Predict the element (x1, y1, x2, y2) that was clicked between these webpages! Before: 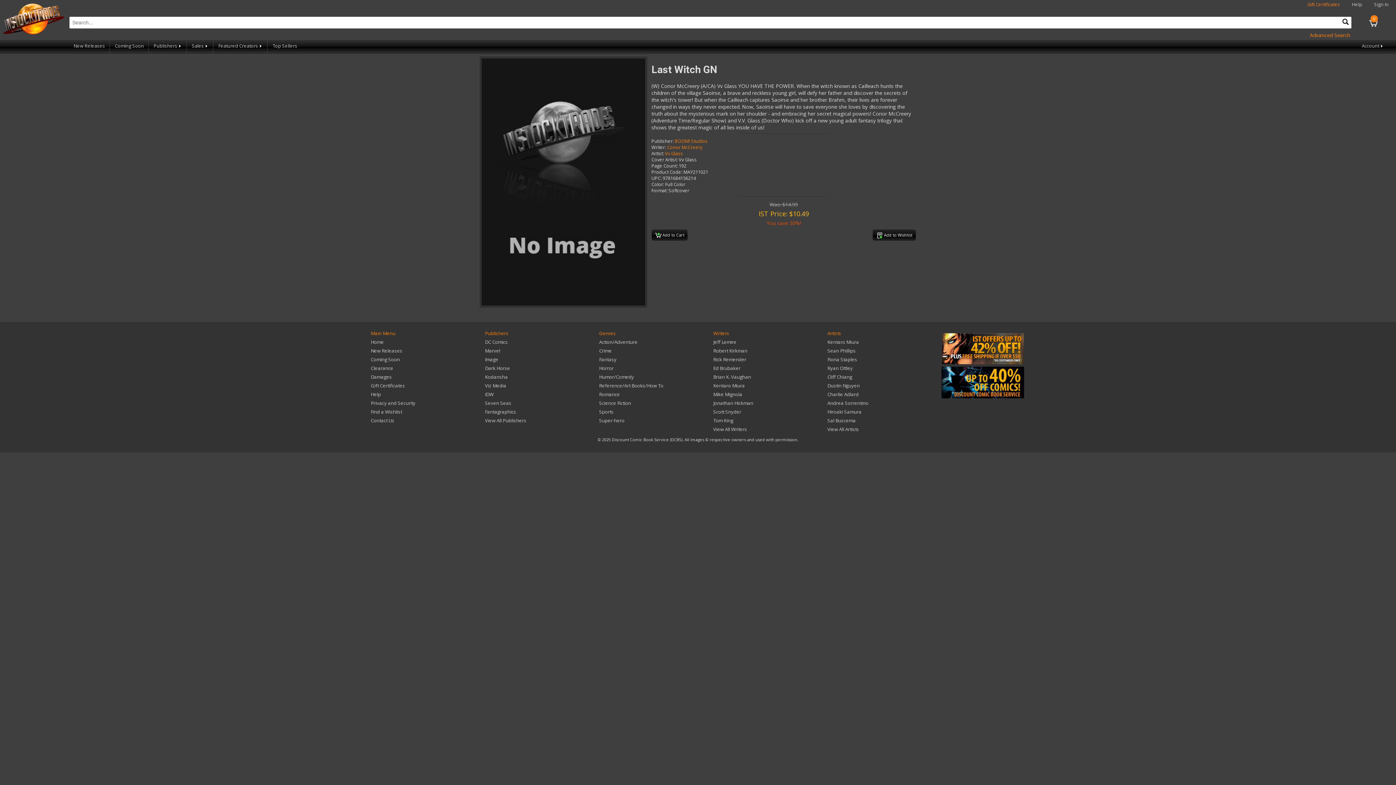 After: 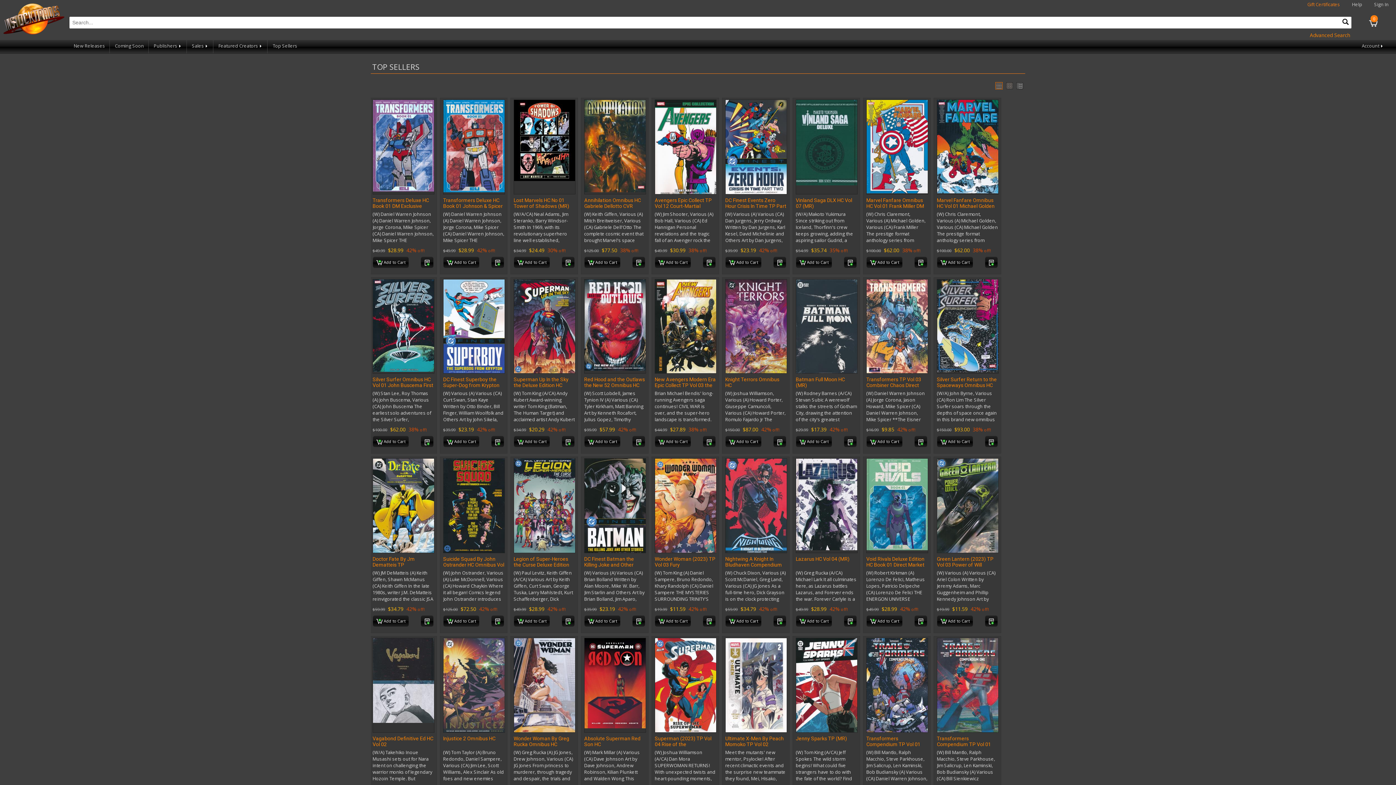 Action: label: Top Sellers bbox: (268, 40, 301, 53)